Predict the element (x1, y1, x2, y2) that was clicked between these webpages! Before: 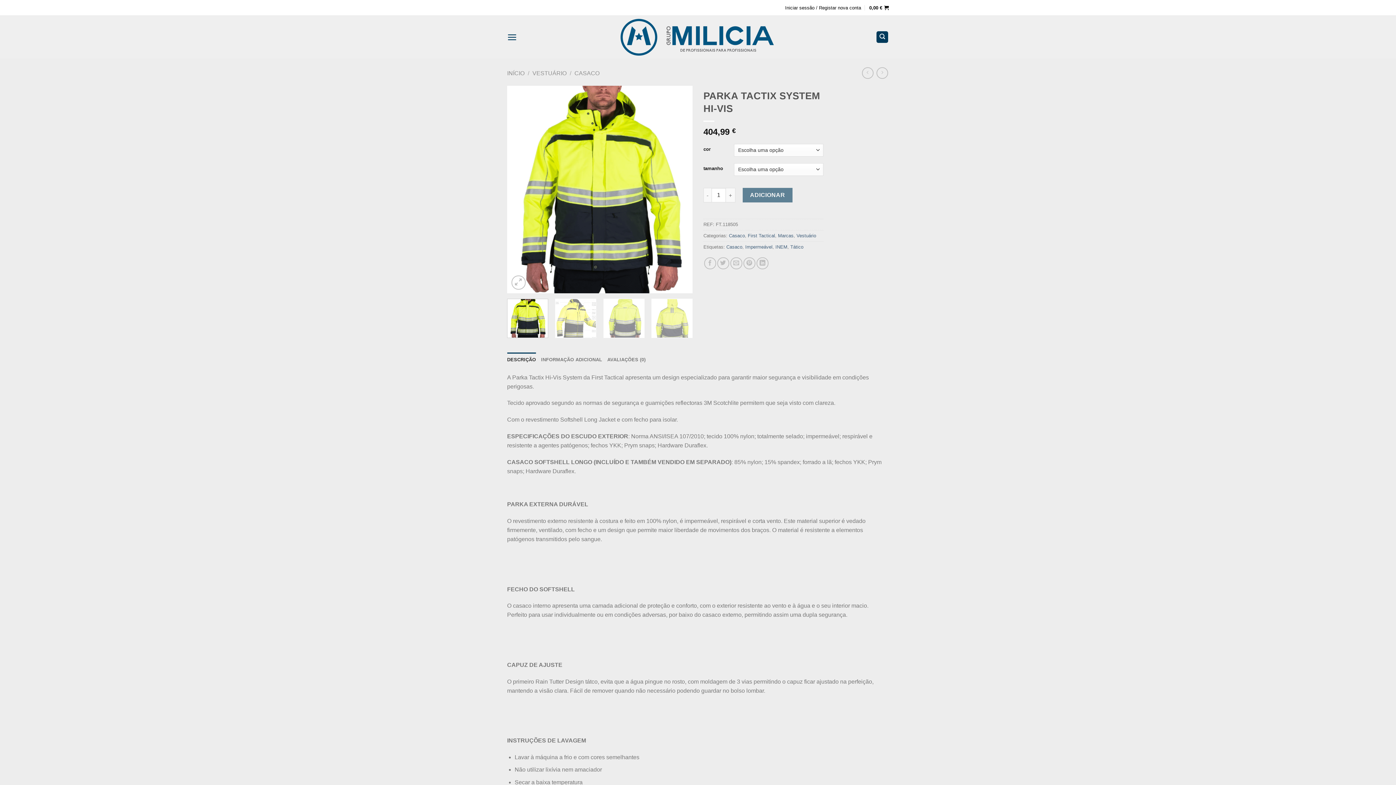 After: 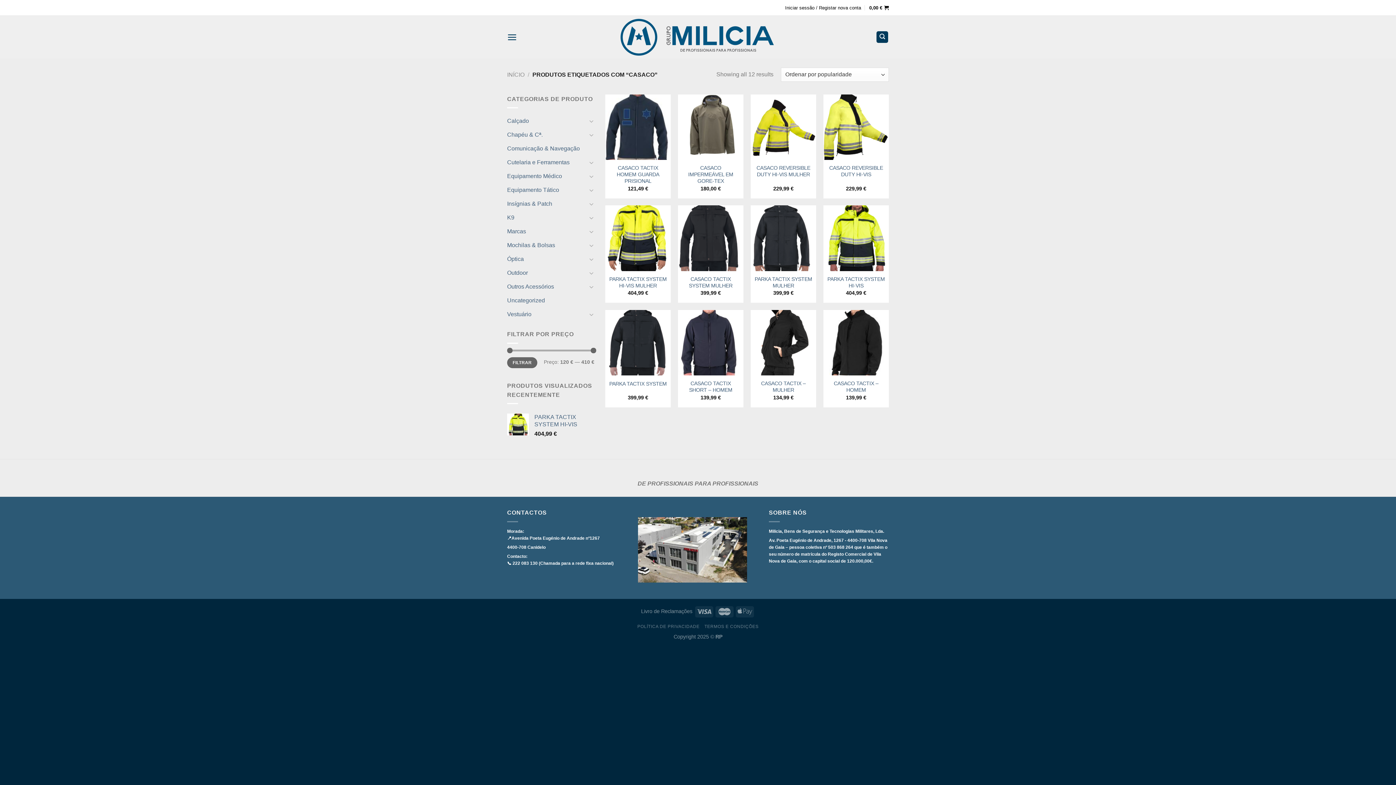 Action: bbox: (726, 244, 742, 249) label: Casaco